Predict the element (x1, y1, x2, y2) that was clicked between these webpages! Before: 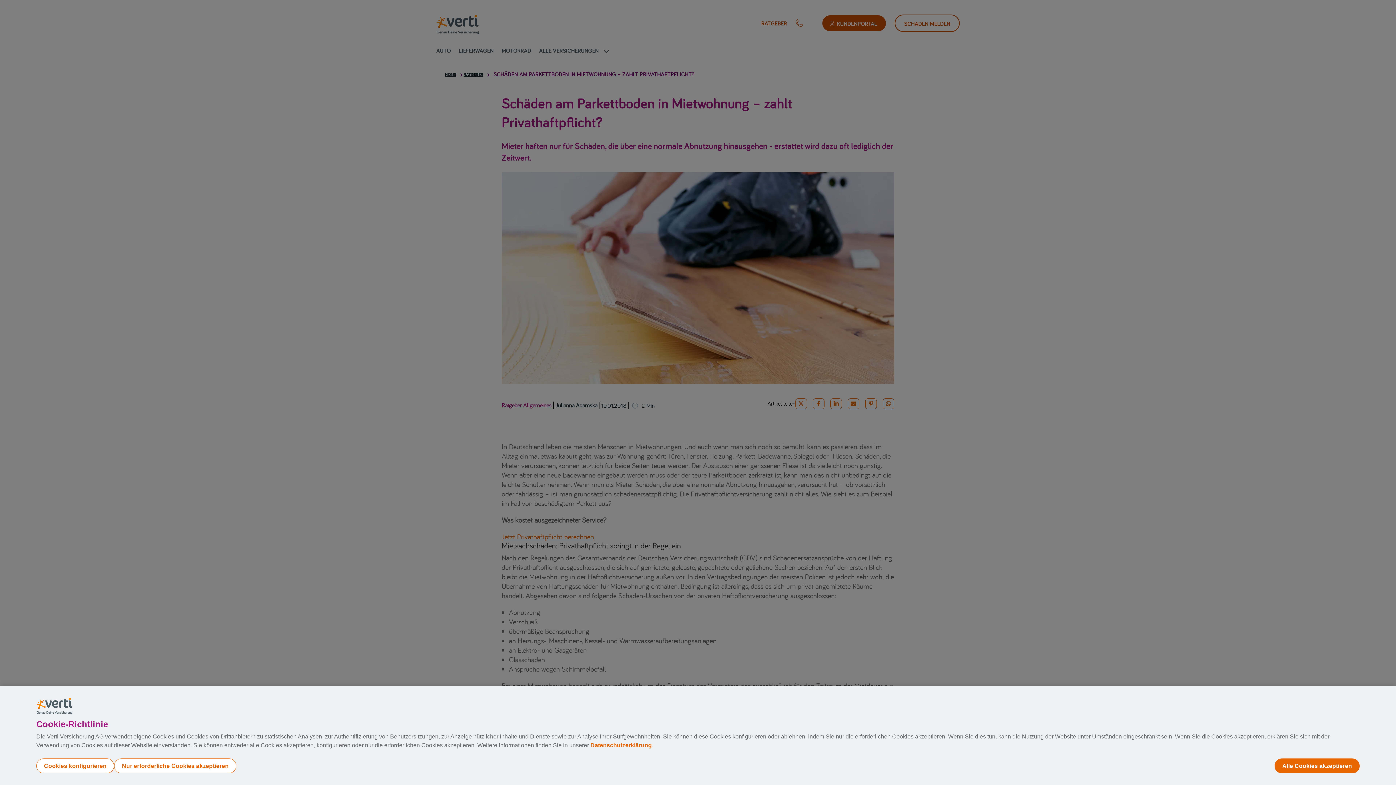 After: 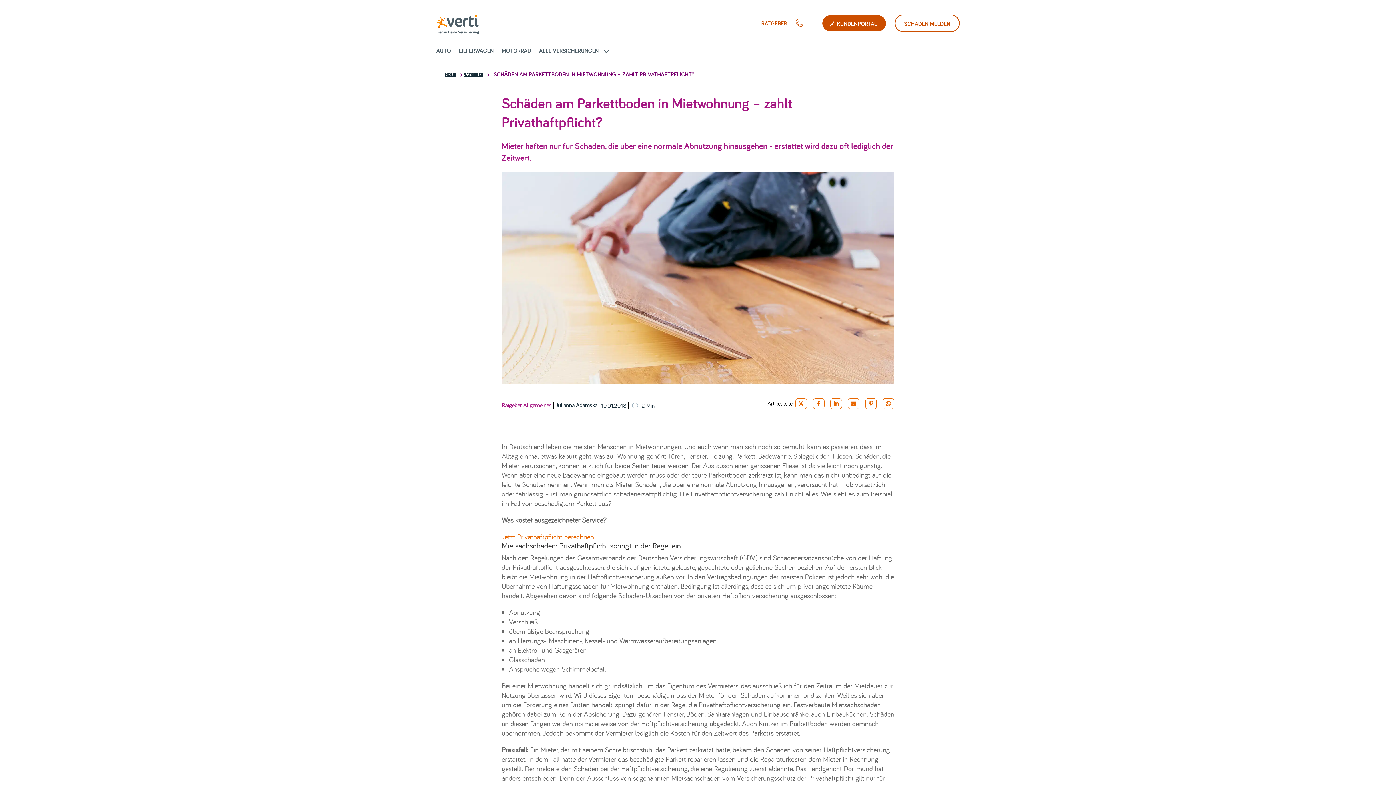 Action: bbox: (114, 758, 236, 773) label: Nur erforderliche Cookies akzeptieren